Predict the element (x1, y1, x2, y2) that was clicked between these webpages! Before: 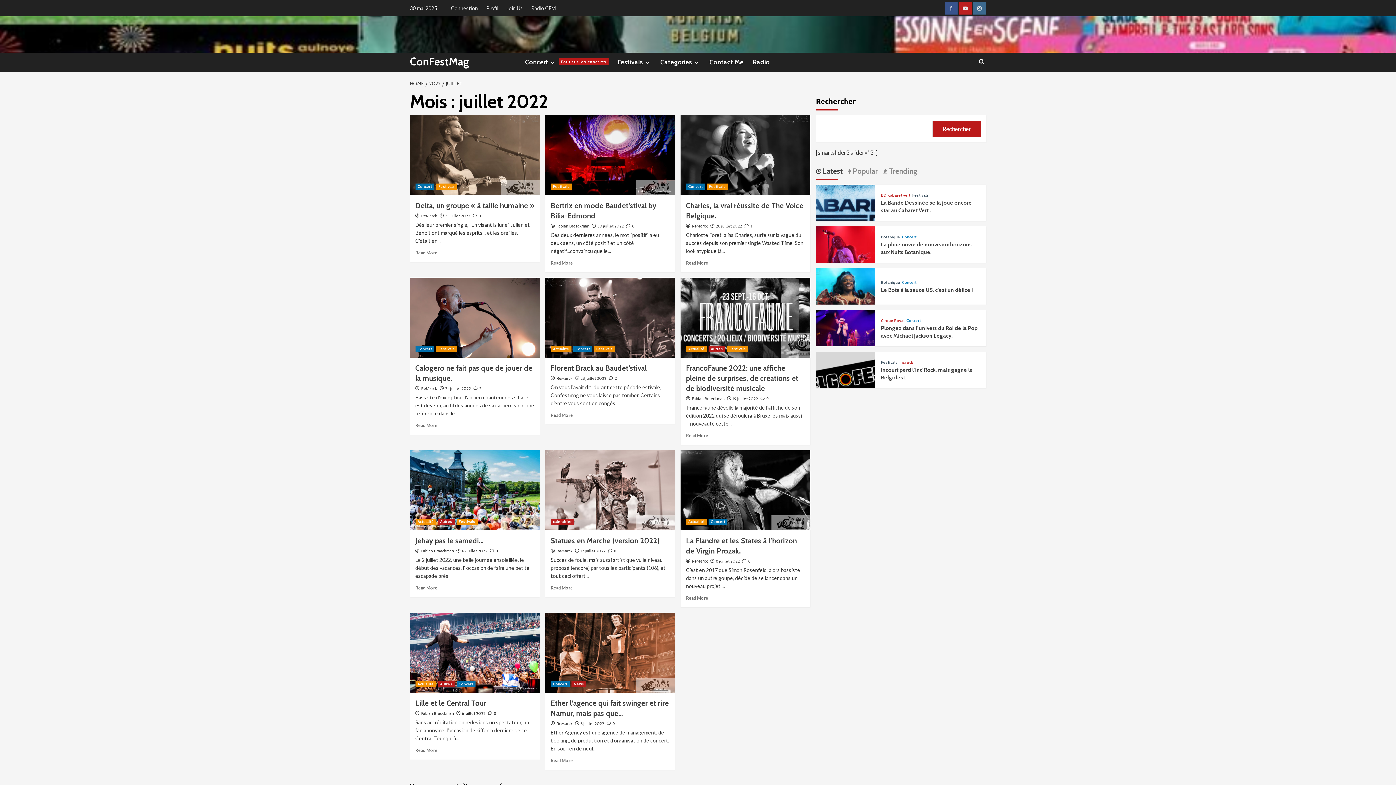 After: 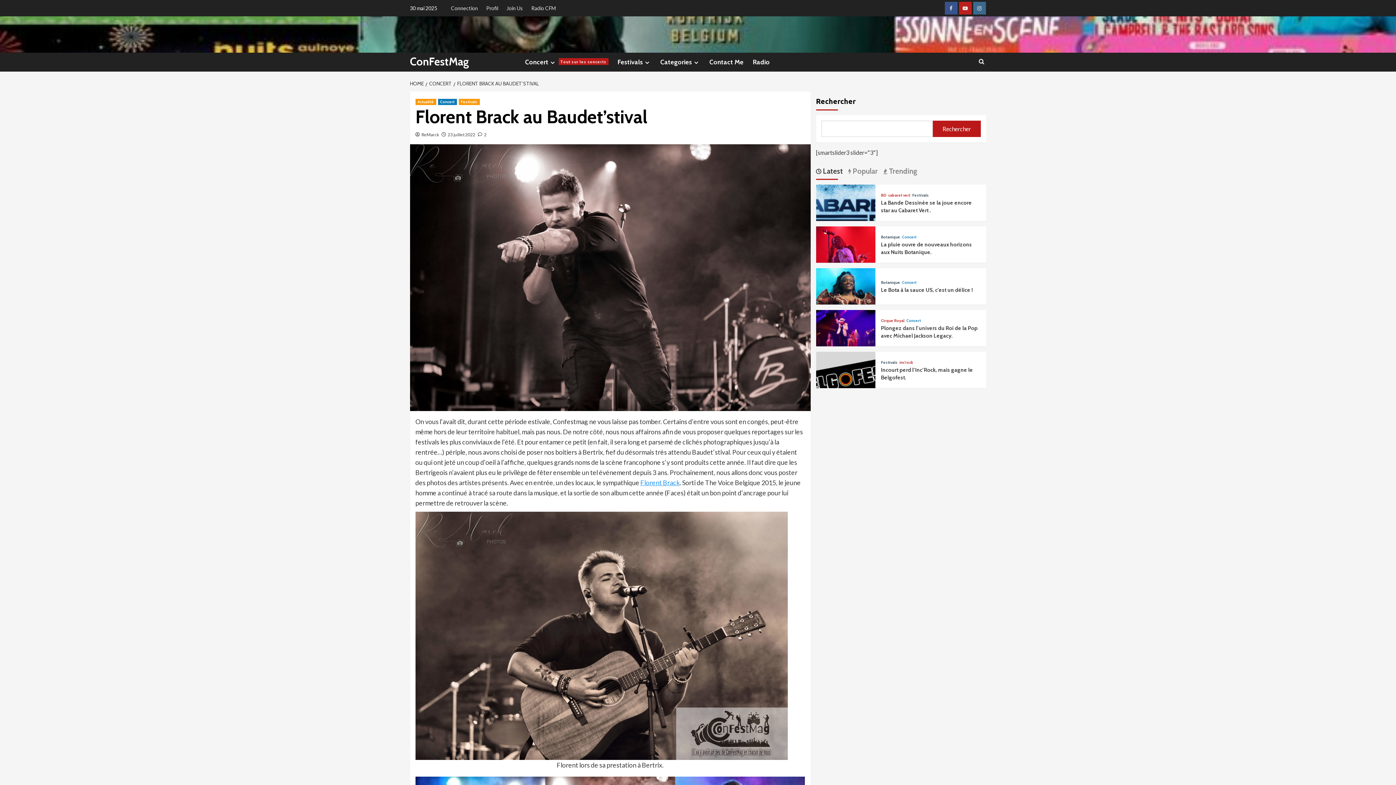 Action: label: Florent Brack au Baudet’stival bbox: (545, 277, 675, 357)